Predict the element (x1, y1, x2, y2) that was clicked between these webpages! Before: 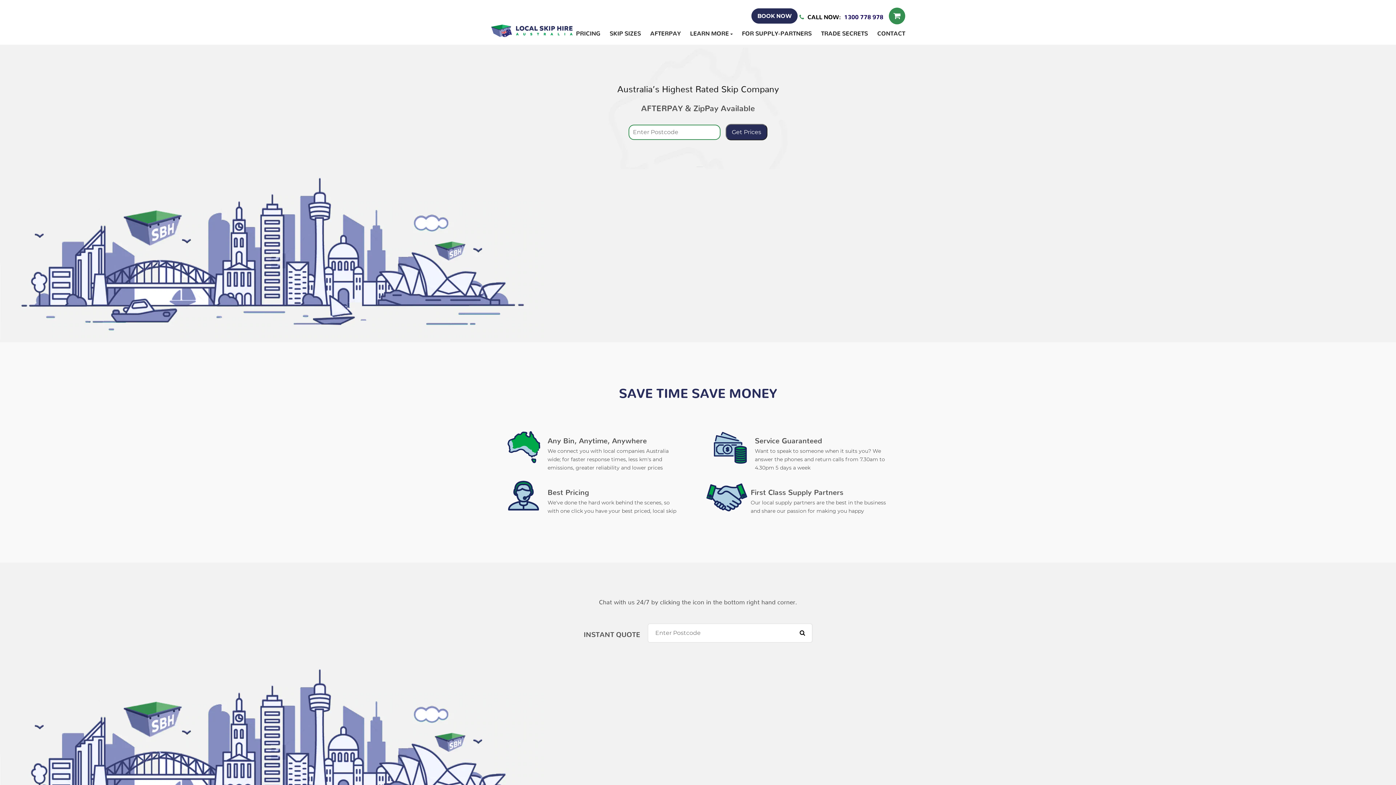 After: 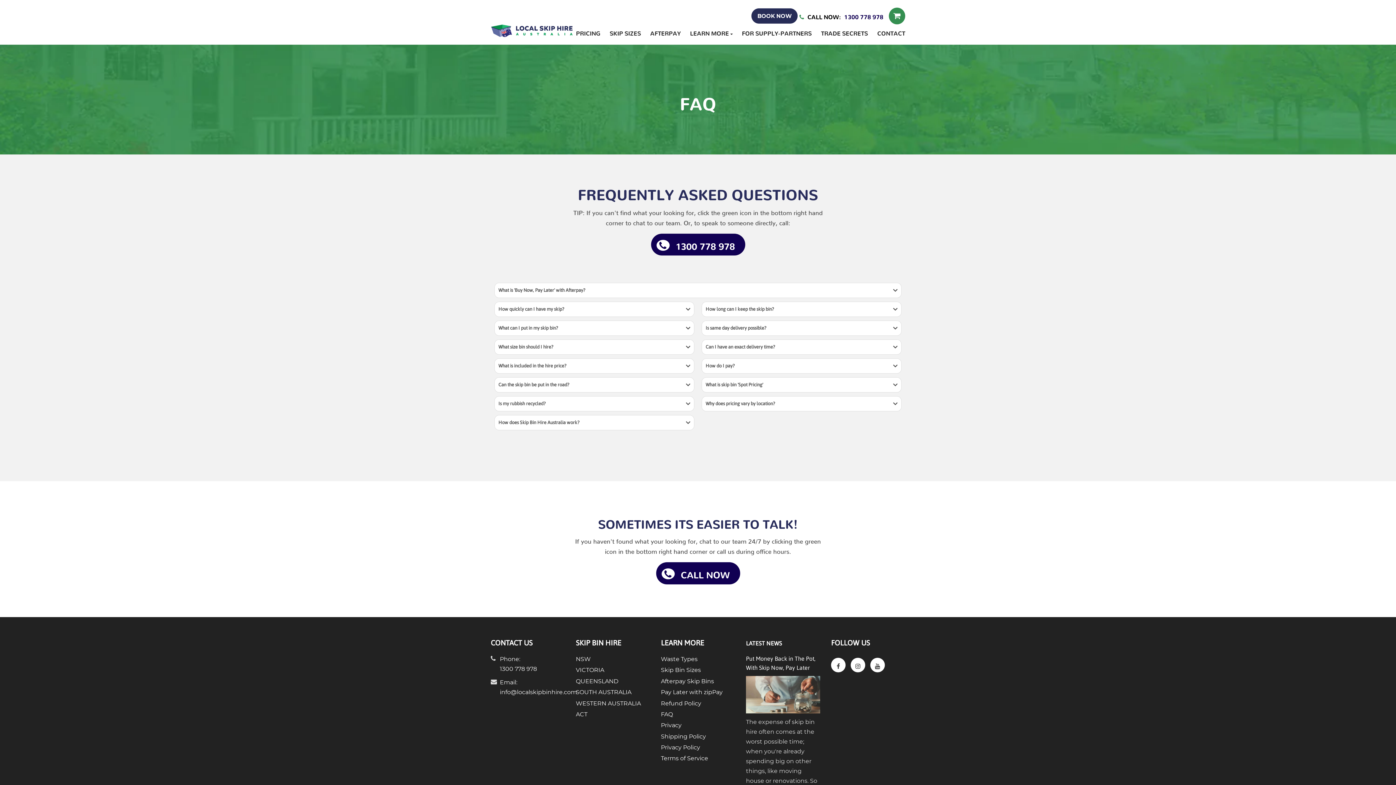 Action: bbox: (686, 27, 736, 37) label: LEARN MORE 